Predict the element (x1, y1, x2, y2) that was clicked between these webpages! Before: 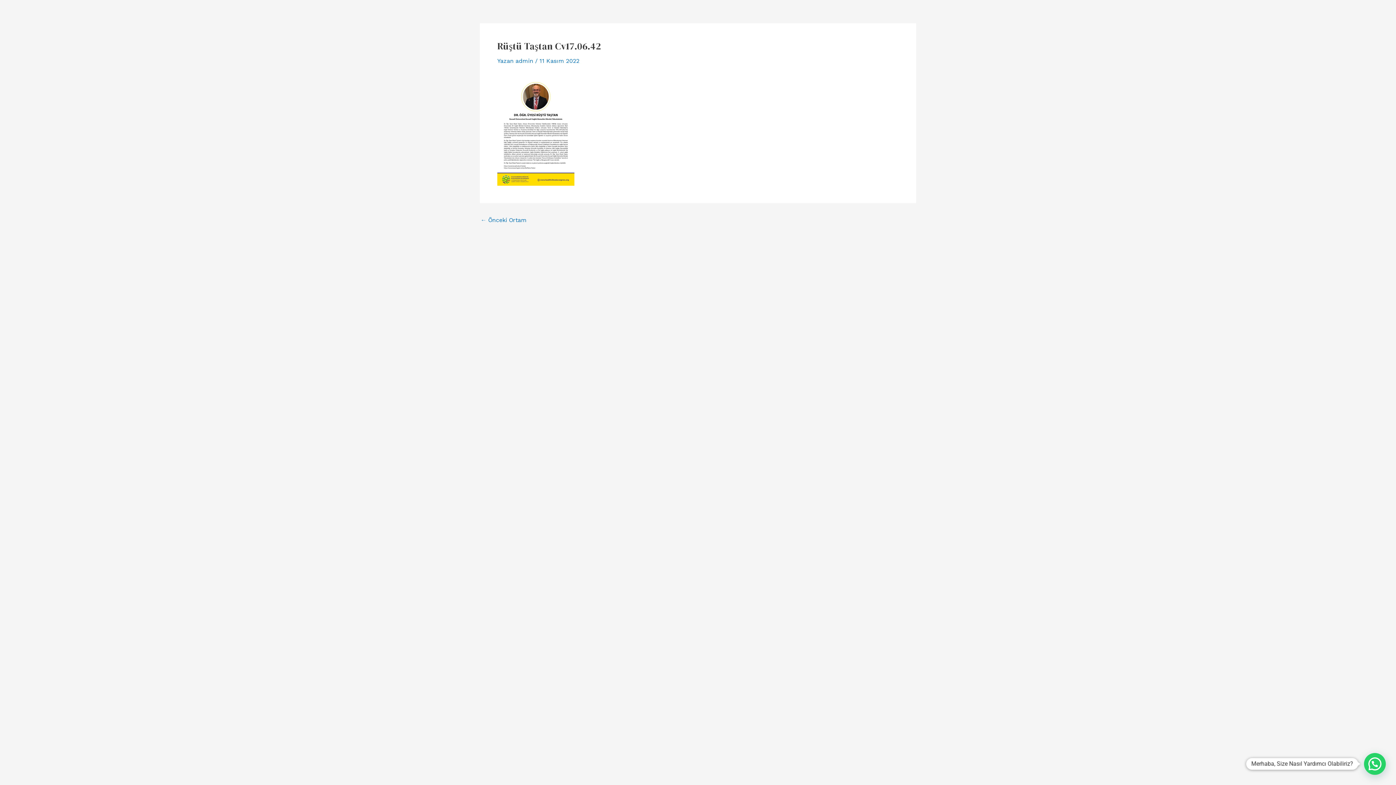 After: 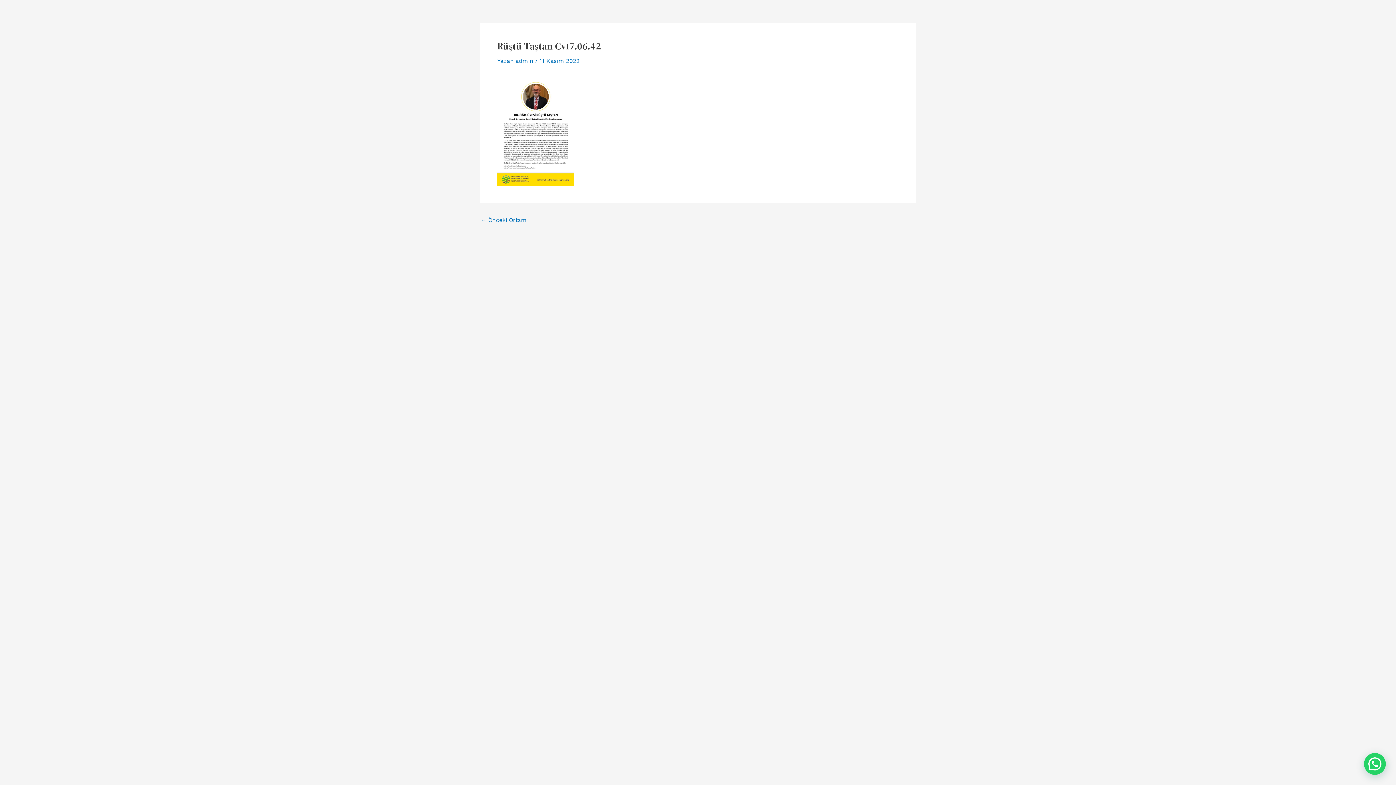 Action: bbox: (480, 217, 526, 223) label: ← Önceki Ortam